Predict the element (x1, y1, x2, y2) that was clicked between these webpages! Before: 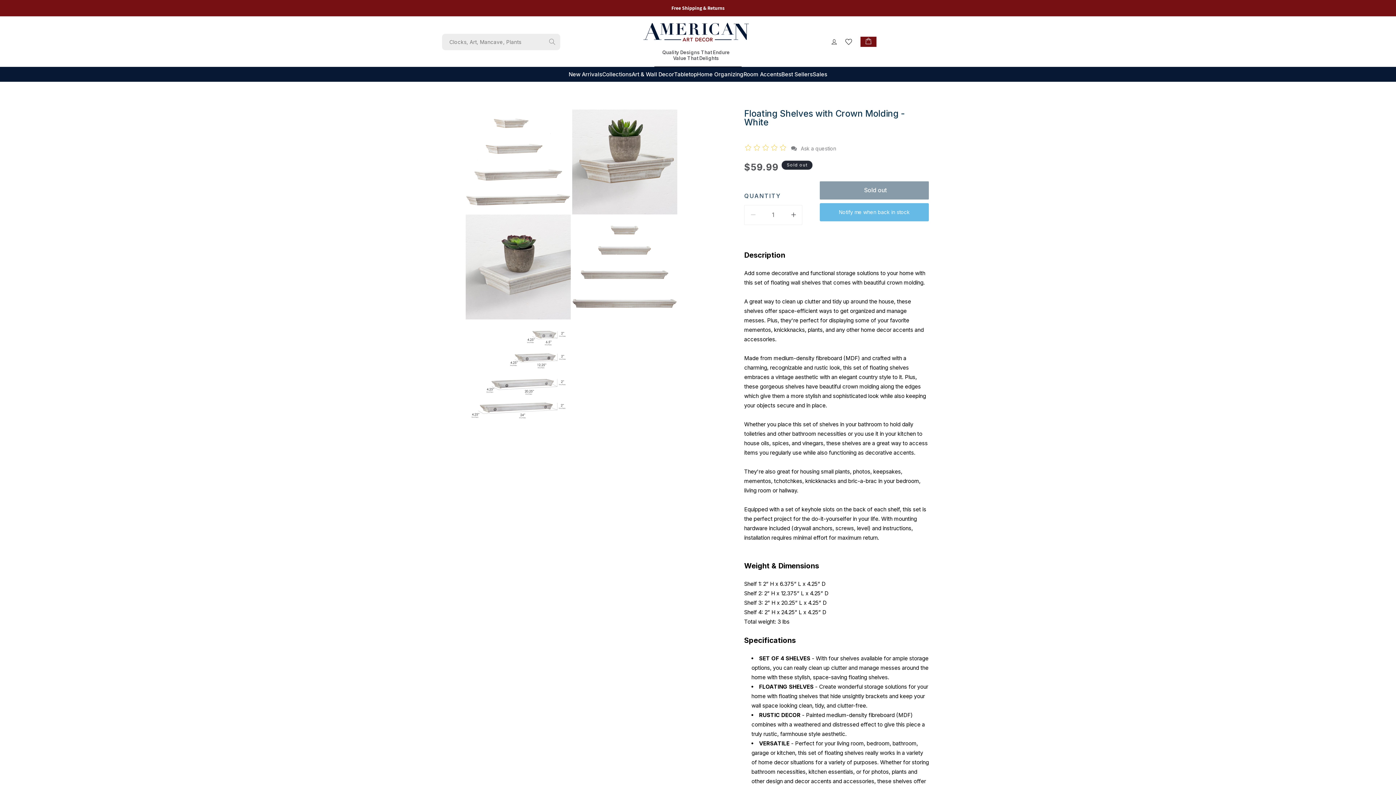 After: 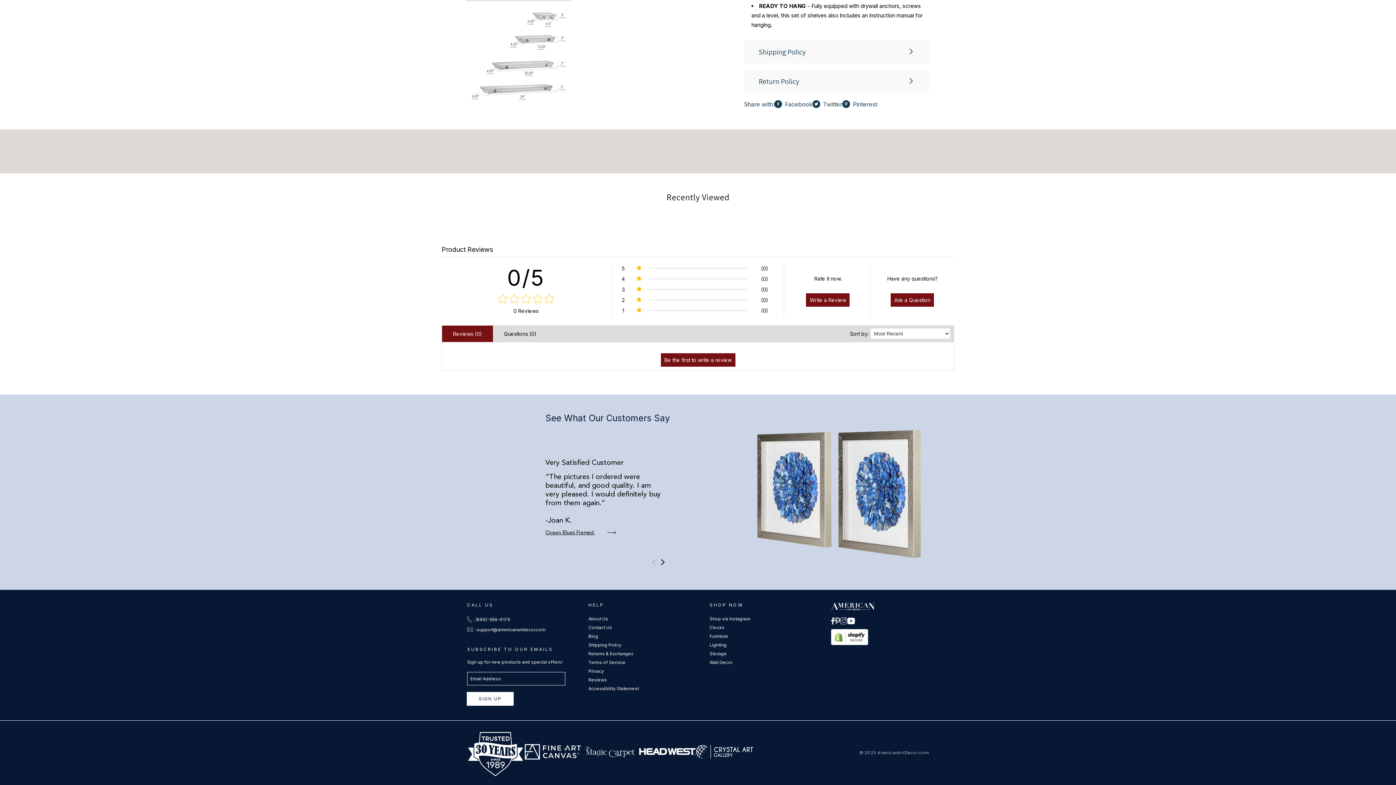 Action: bbox: (745, 144, 789, 151) label: 0 star product review